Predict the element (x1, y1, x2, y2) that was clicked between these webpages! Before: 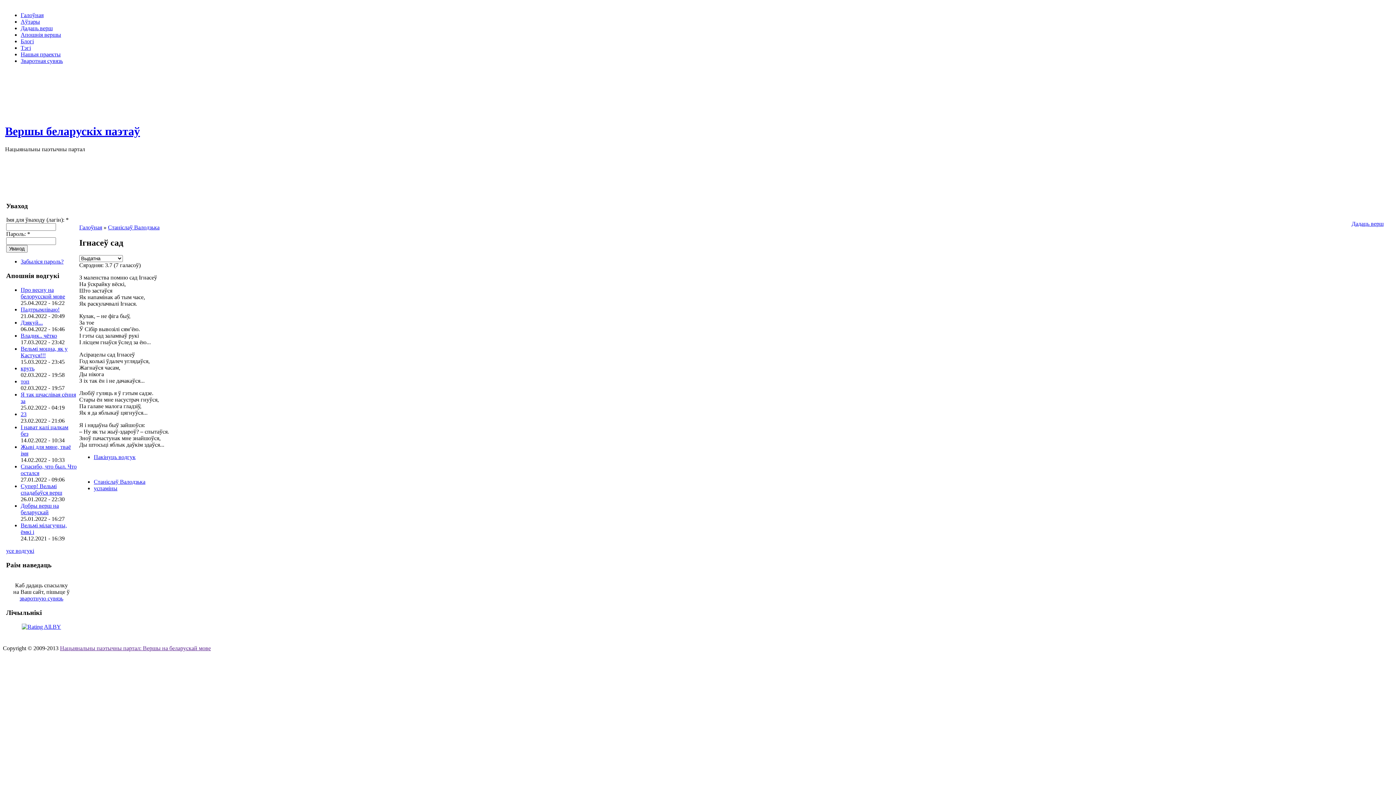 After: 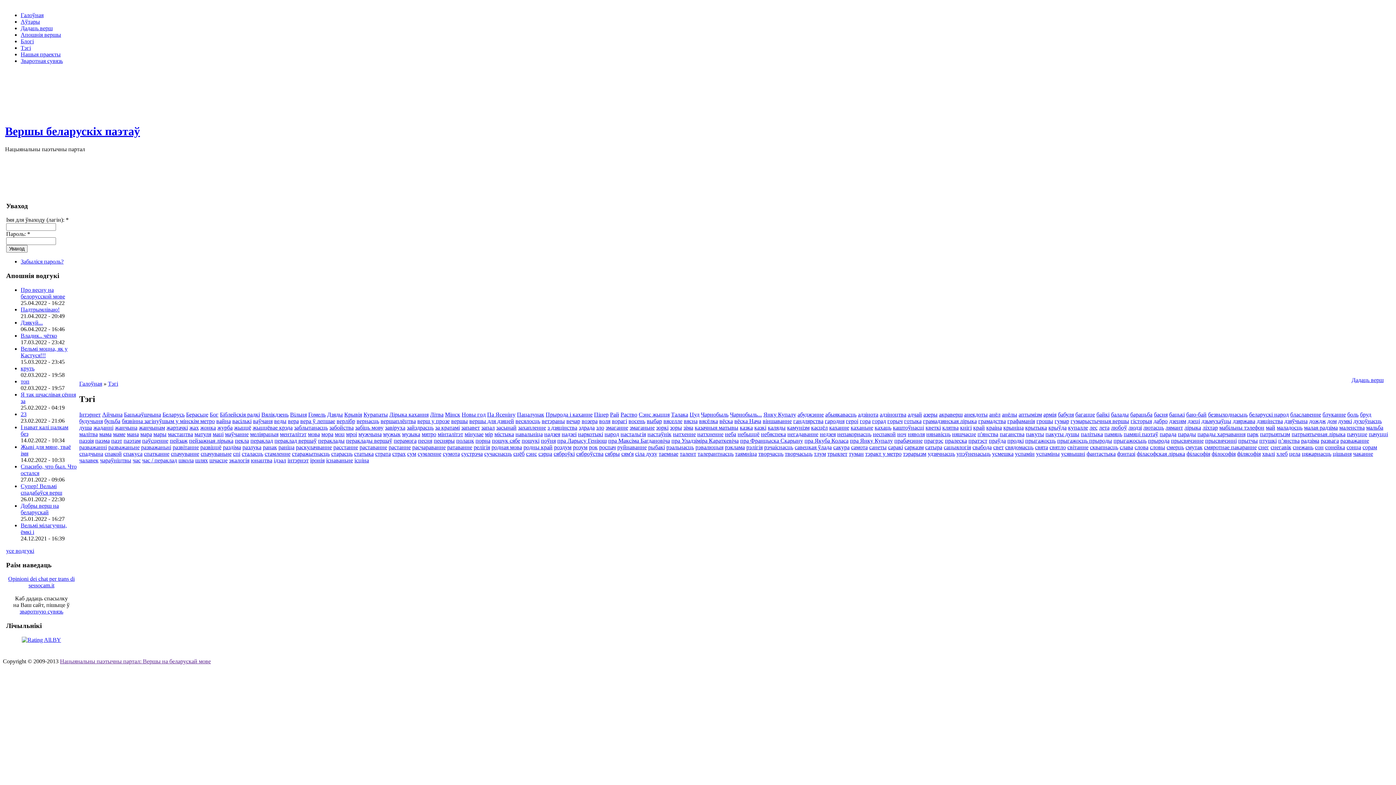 Action: label: Тэгі bbox: (20, 44, 30, 50)